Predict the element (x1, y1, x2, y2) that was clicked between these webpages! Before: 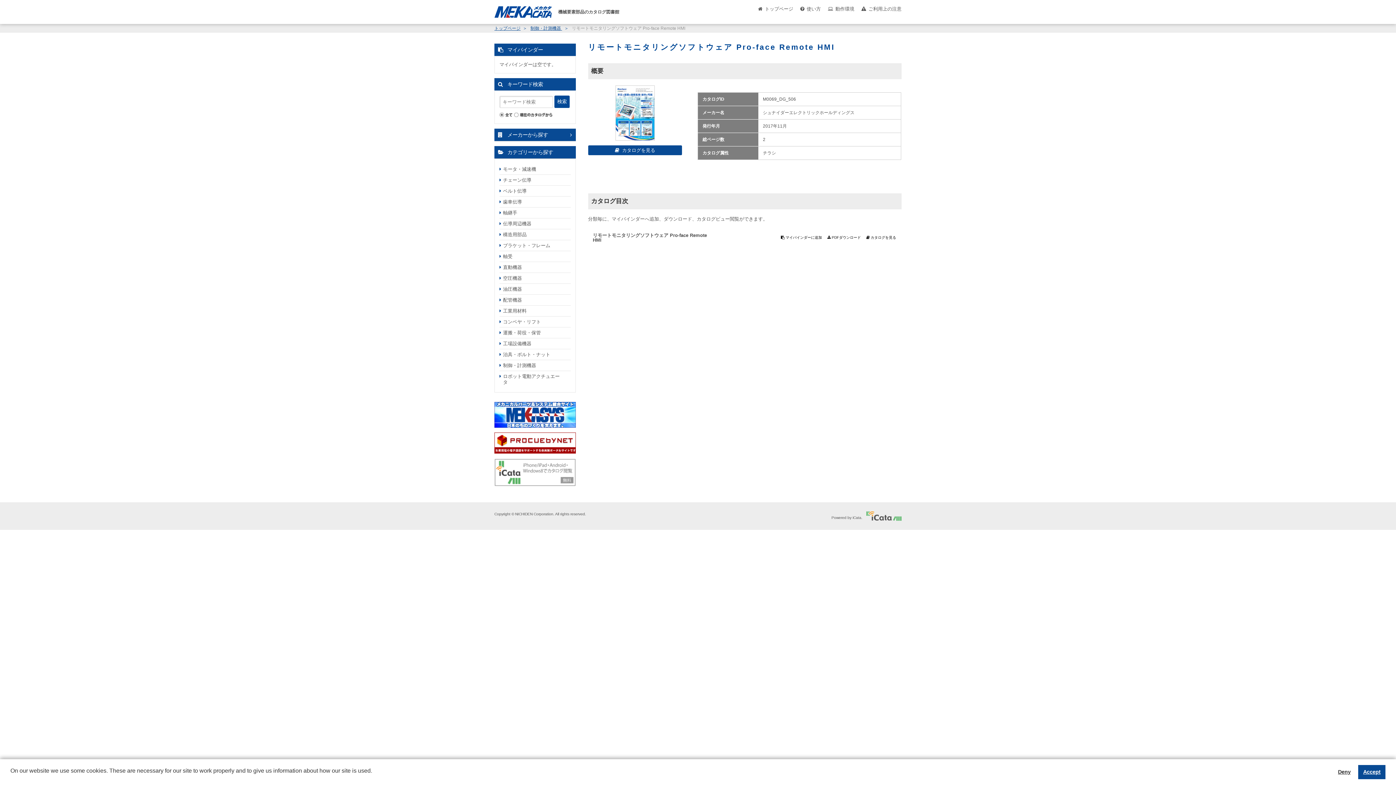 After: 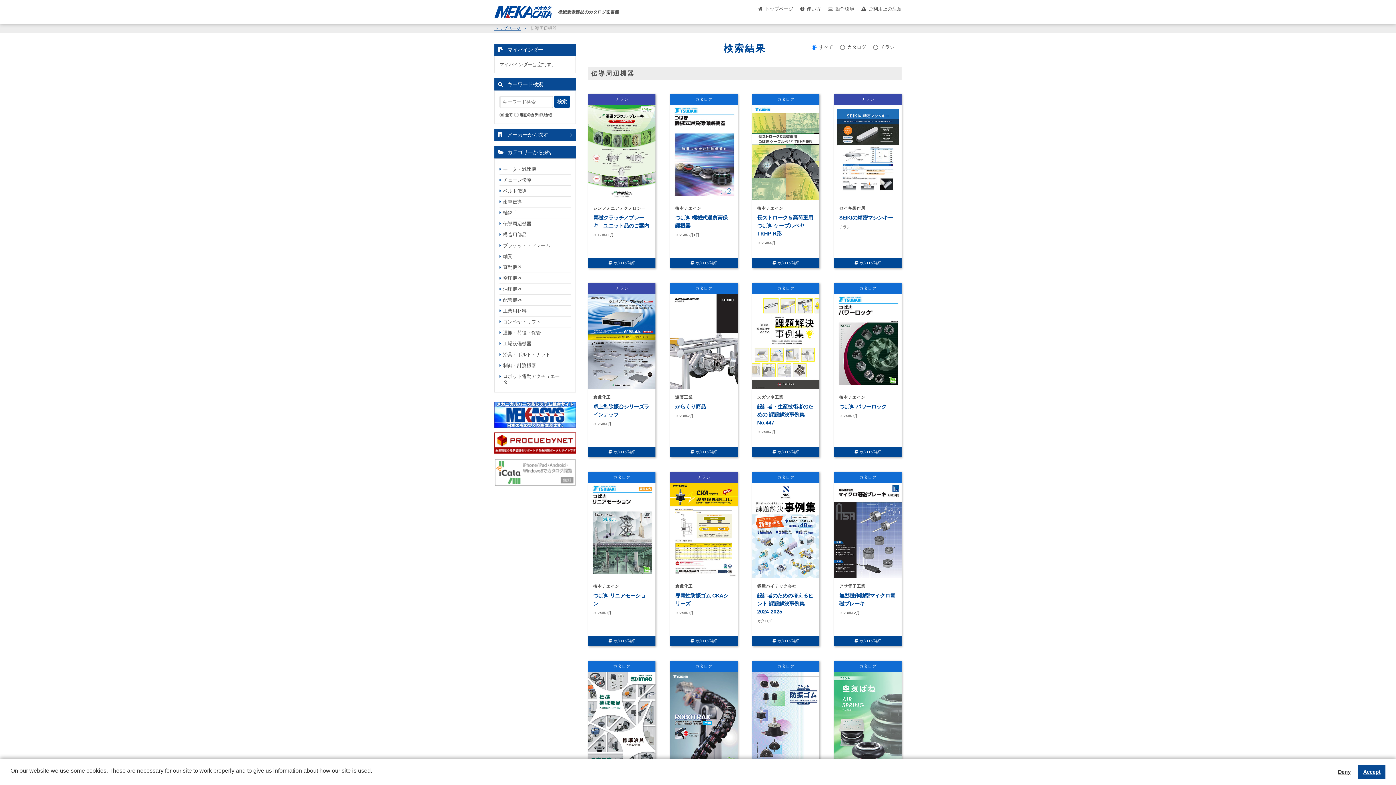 Action: label: 伝導周辺機器 bbox: (499, 218, 570, 229)